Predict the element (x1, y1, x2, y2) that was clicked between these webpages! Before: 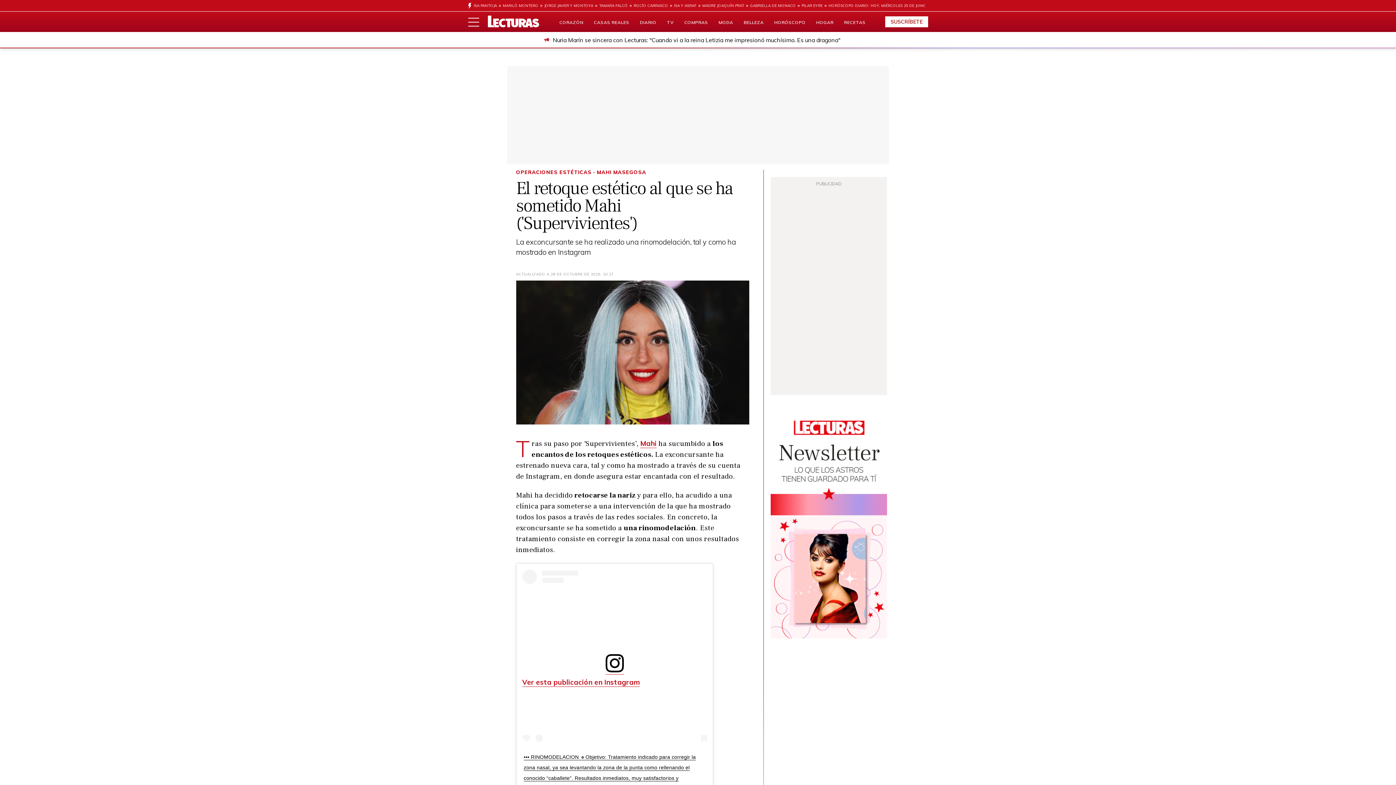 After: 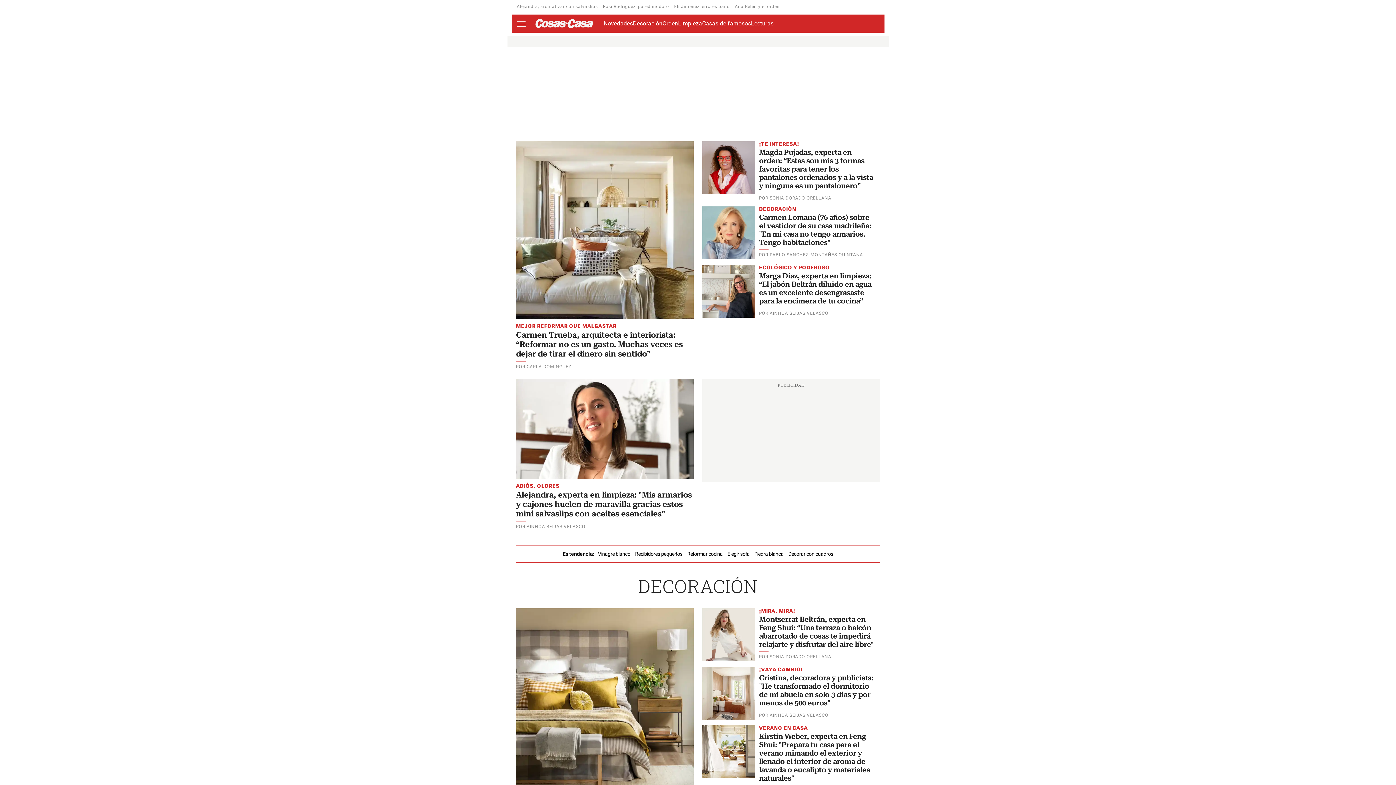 Action: bbox: (816, 19, 833, 25) label: HOGAR